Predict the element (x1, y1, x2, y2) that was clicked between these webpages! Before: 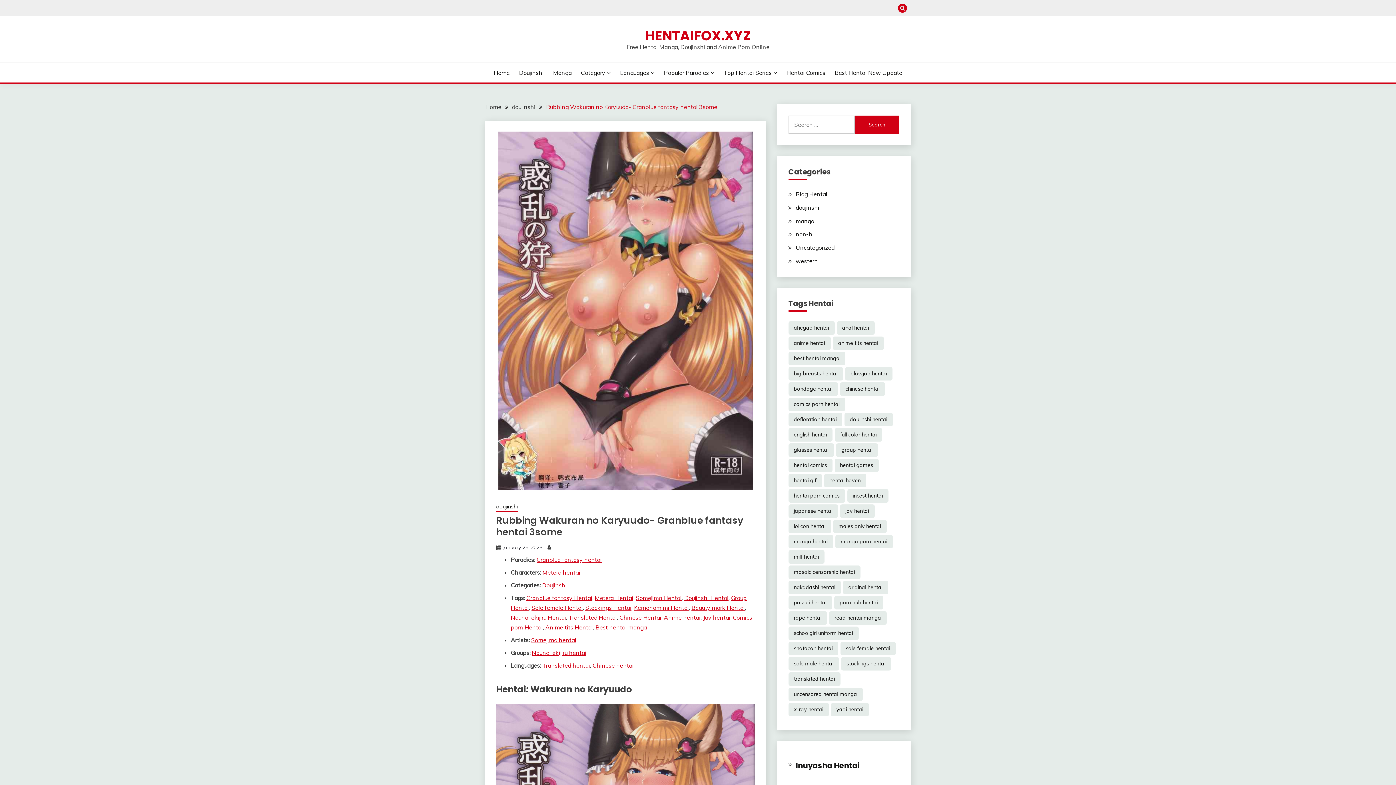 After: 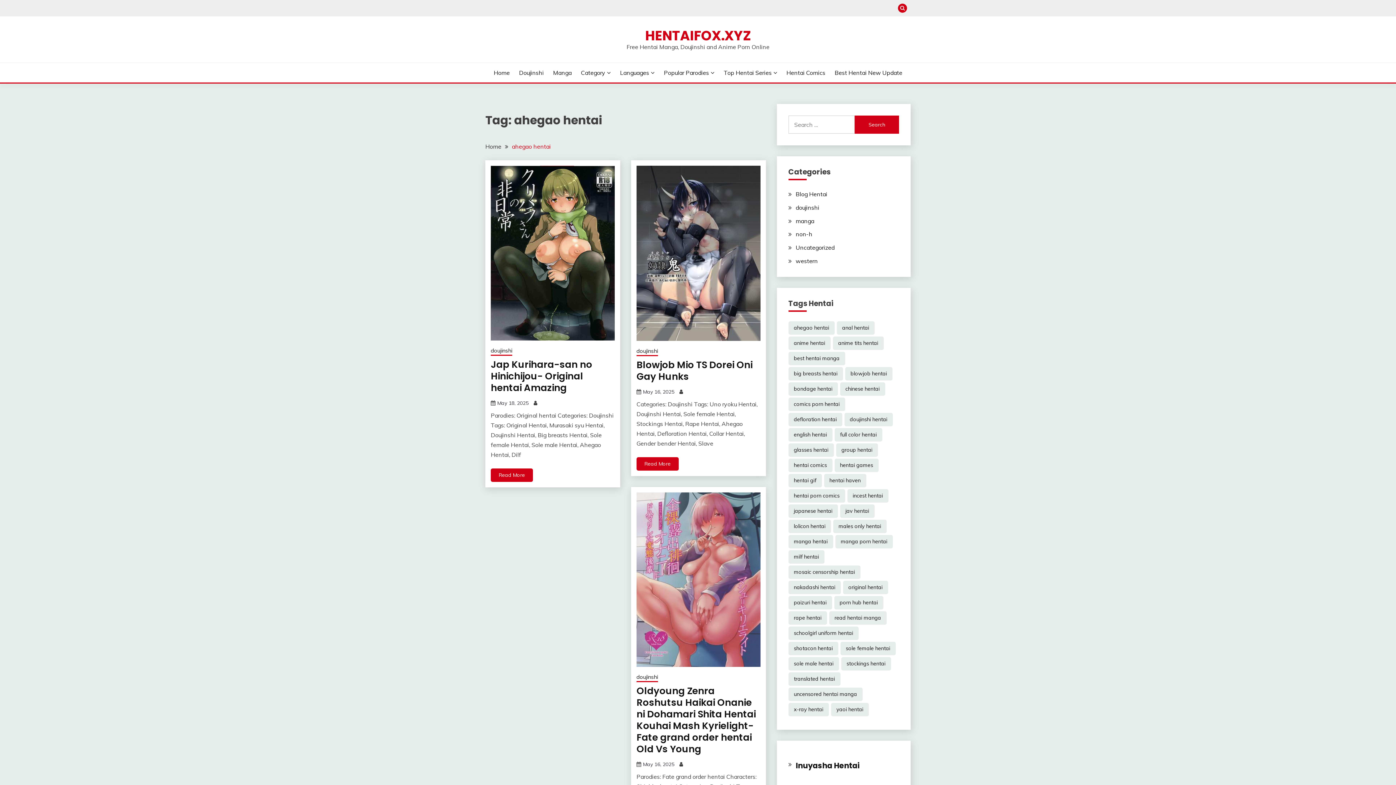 Action: label: ahegao hentai (7,658 items) bbox: (788, 321, 834, 334)